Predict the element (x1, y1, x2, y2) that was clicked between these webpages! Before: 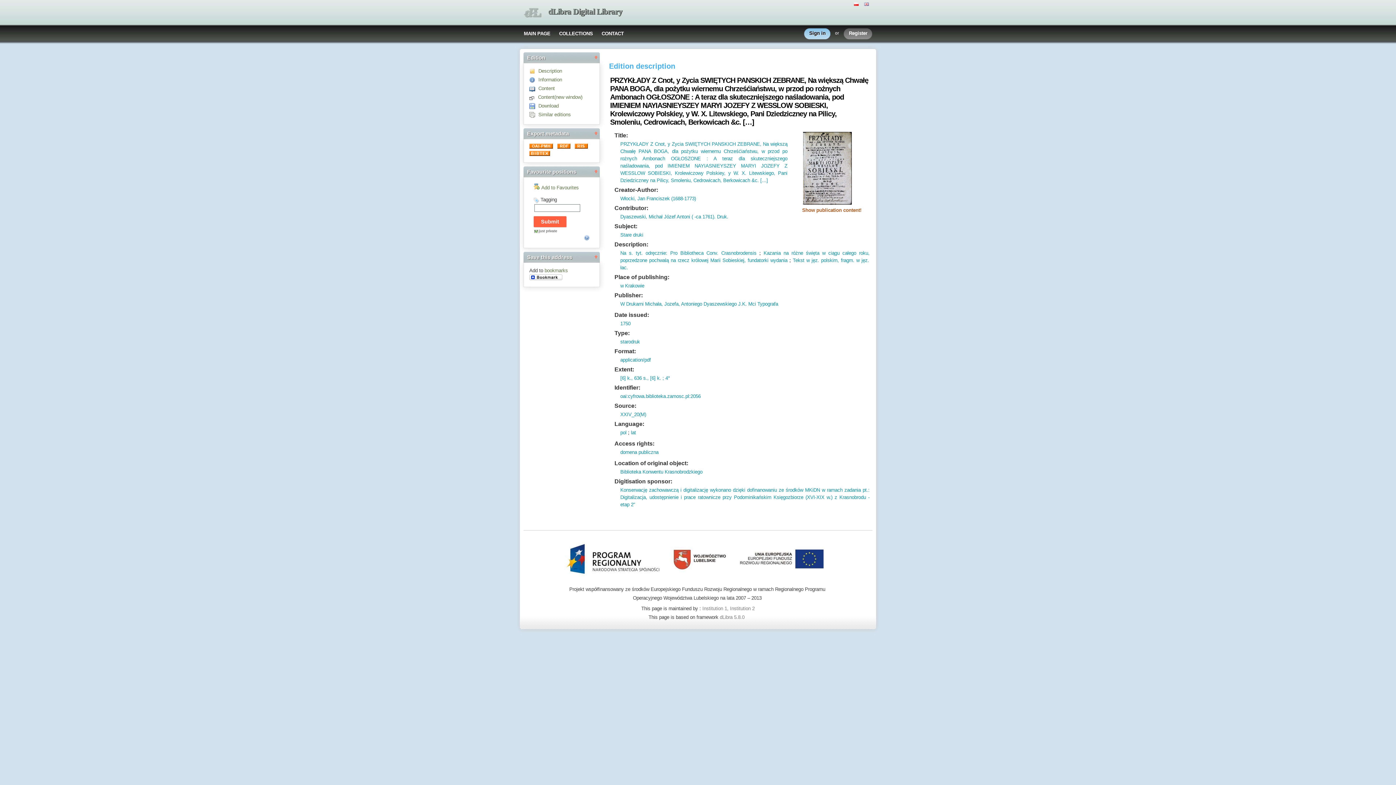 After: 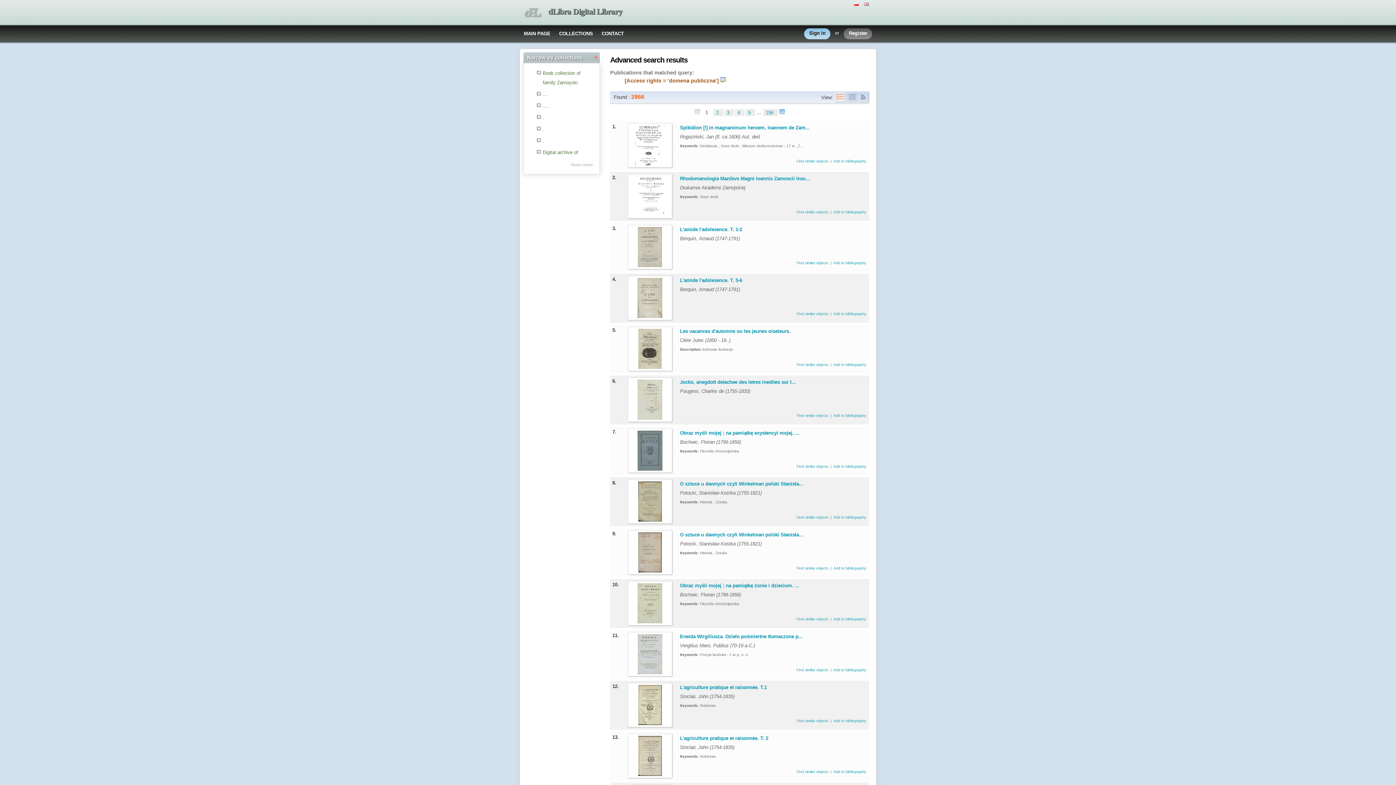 Action: bbox: (620, 449, 658, 455) label: domena publiczna